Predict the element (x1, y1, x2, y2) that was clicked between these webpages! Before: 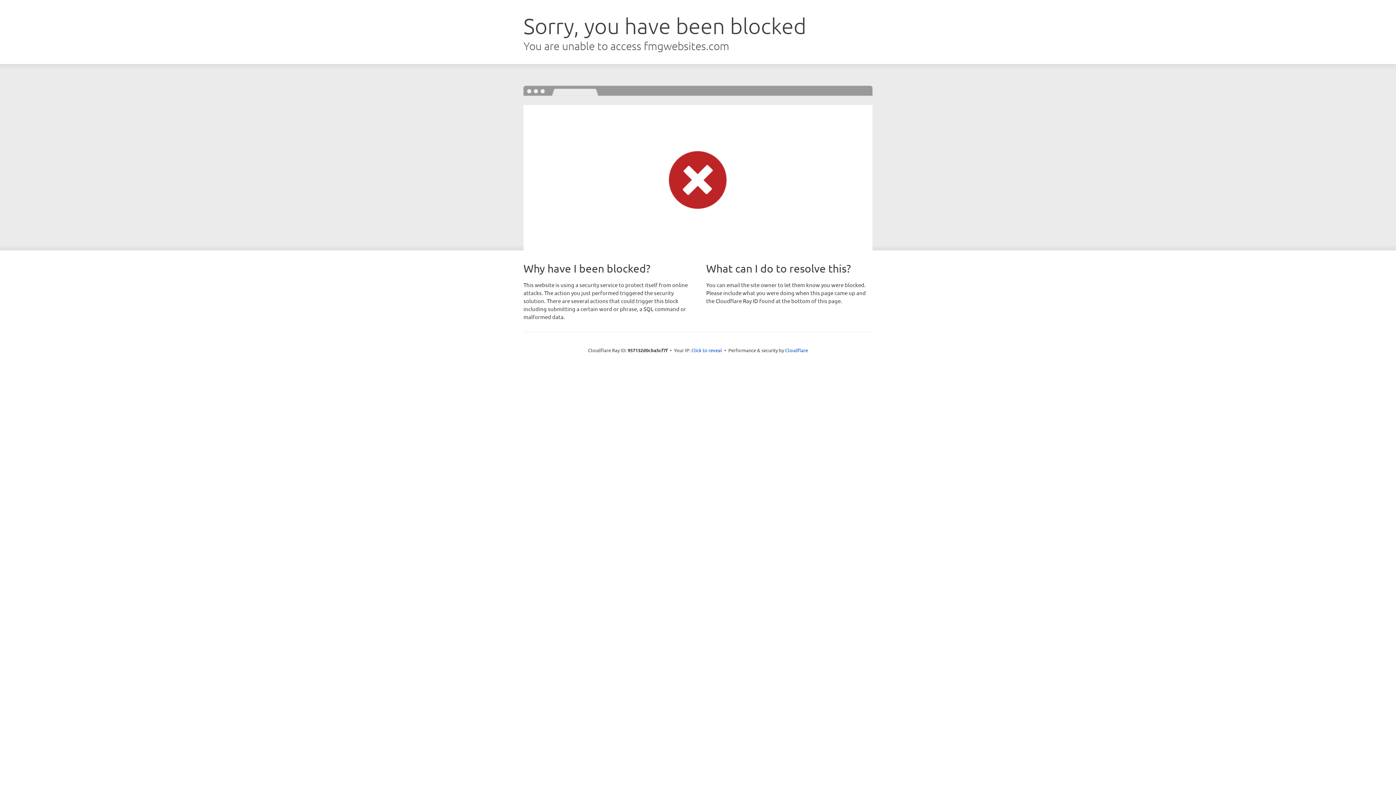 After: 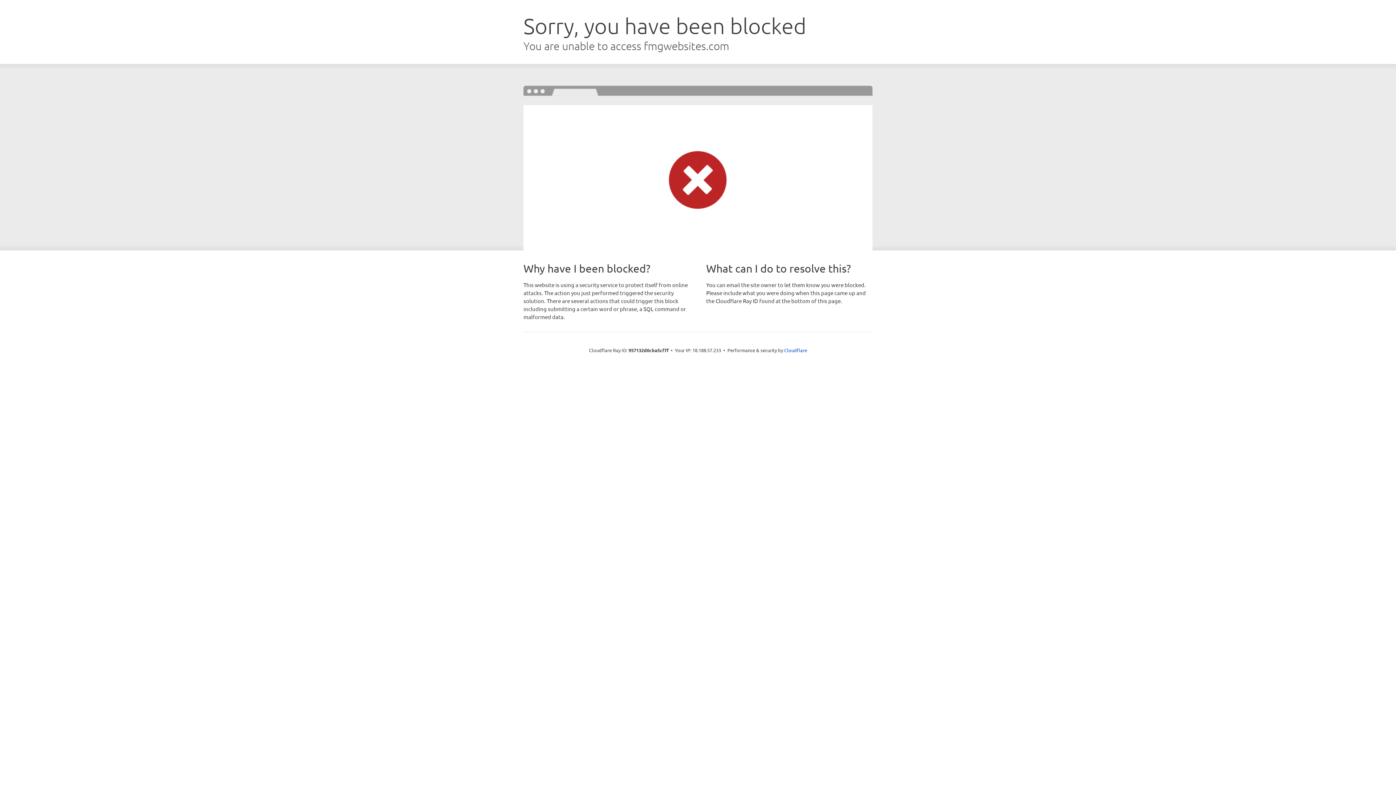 Action: label: Click to reveal bbox: (691, 346, 722, 353)